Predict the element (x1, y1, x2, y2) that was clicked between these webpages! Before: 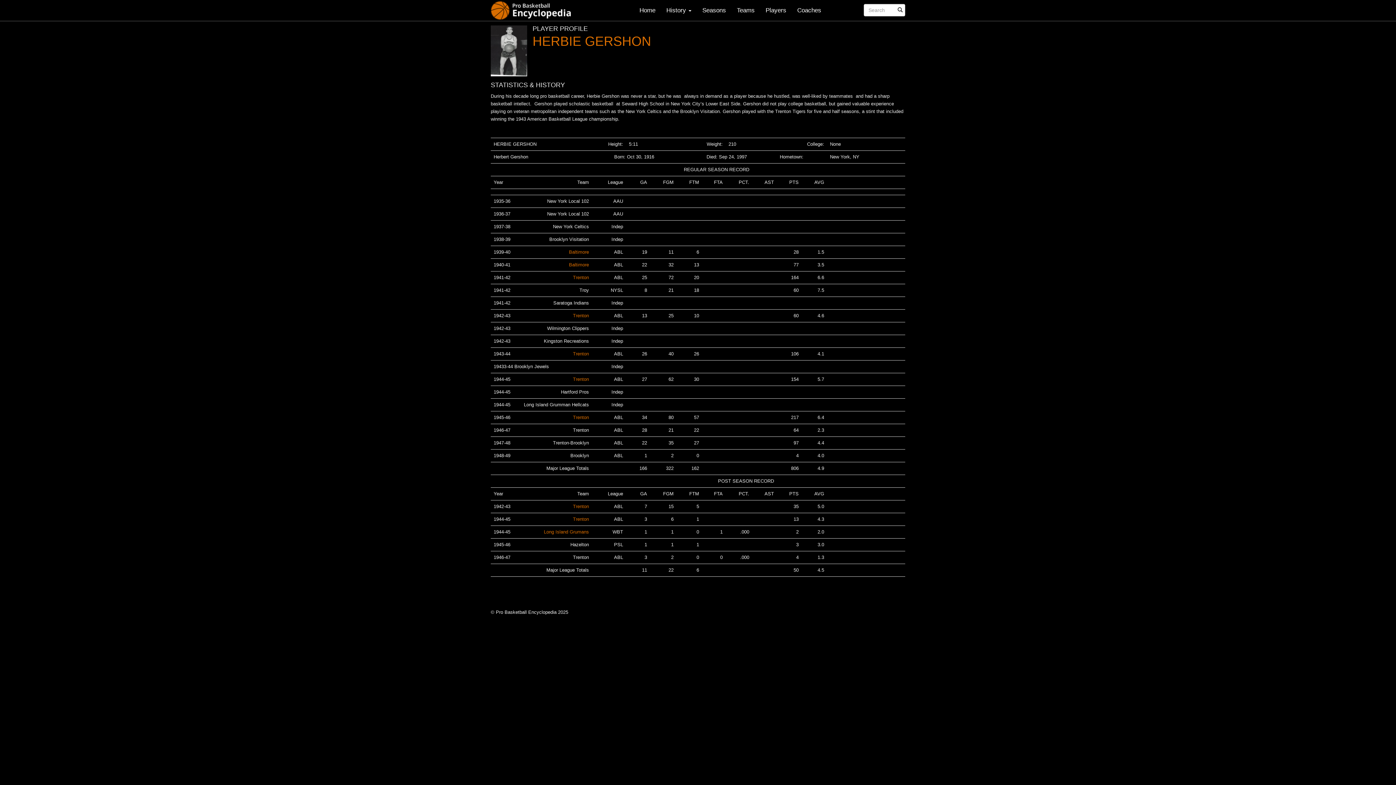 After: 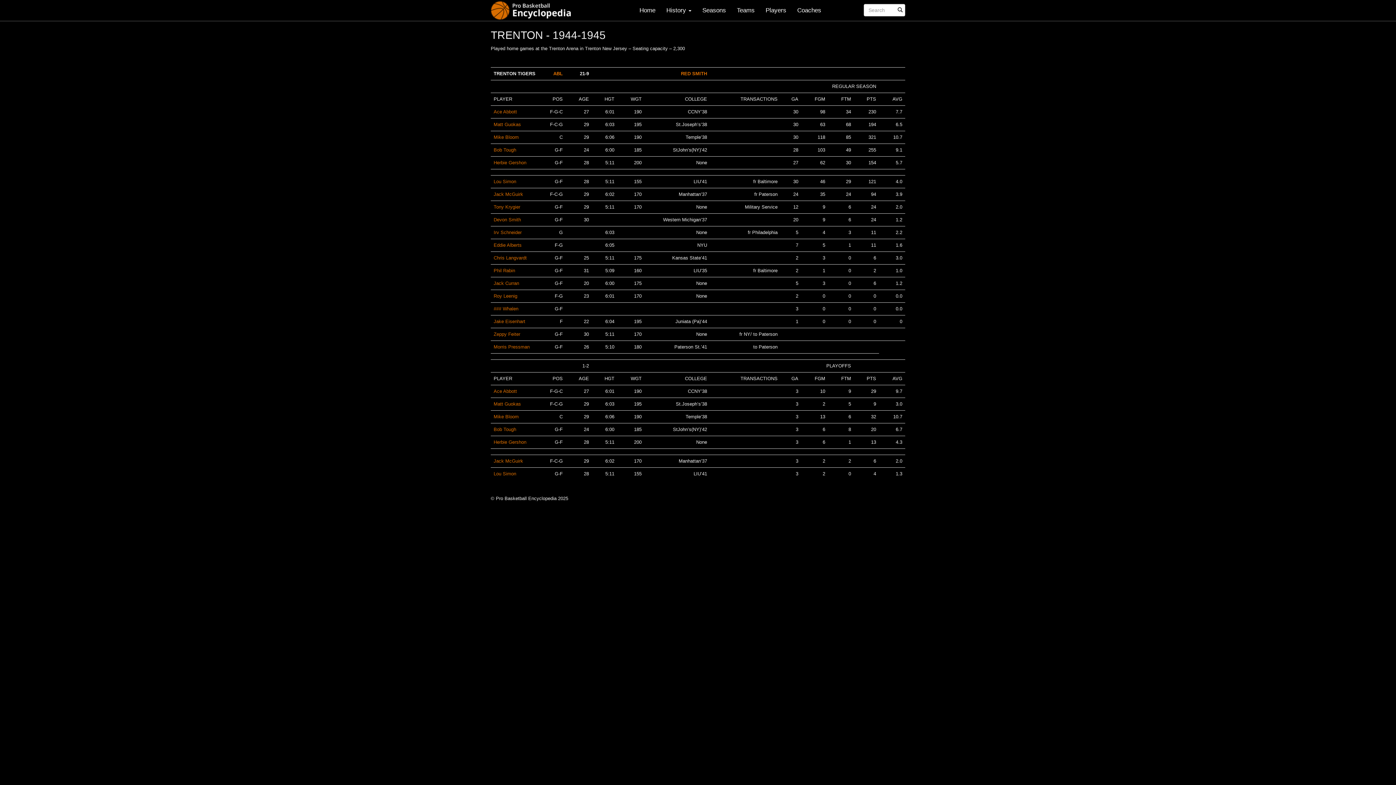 Action: bbox: (573, 376, 589, 382) label: Trenton